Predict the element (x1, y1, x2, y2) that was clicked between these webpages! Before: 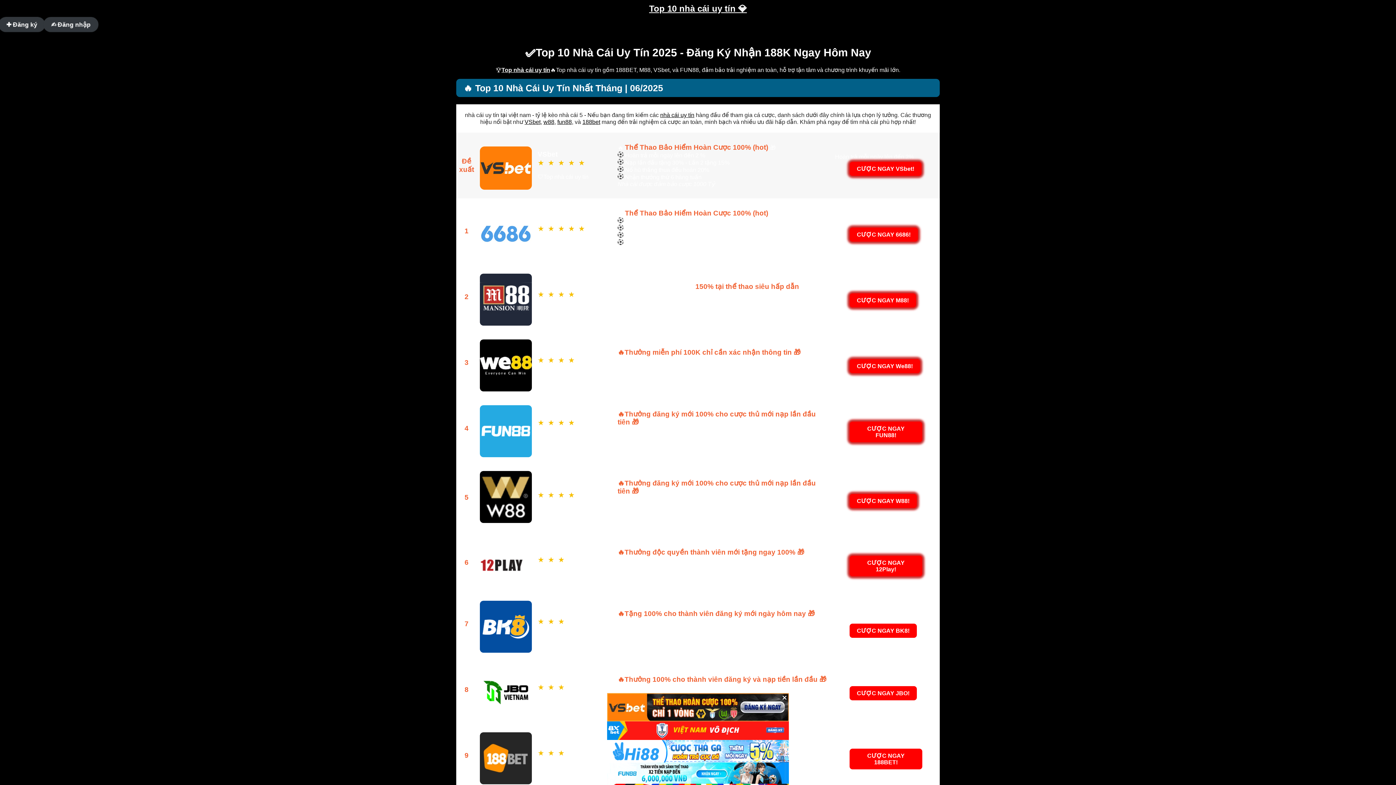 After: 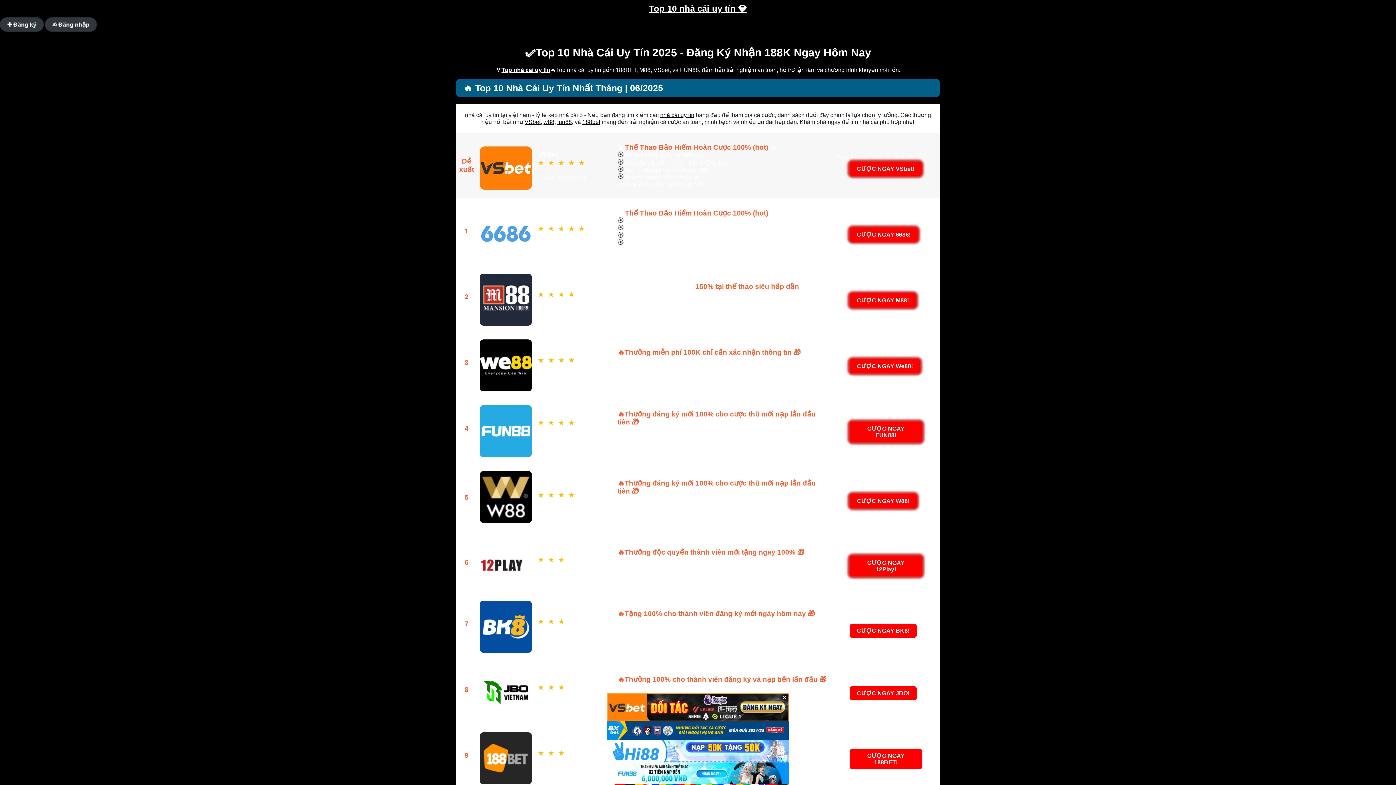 Action: label: w88 bbox: (543, 118, 554, 125)